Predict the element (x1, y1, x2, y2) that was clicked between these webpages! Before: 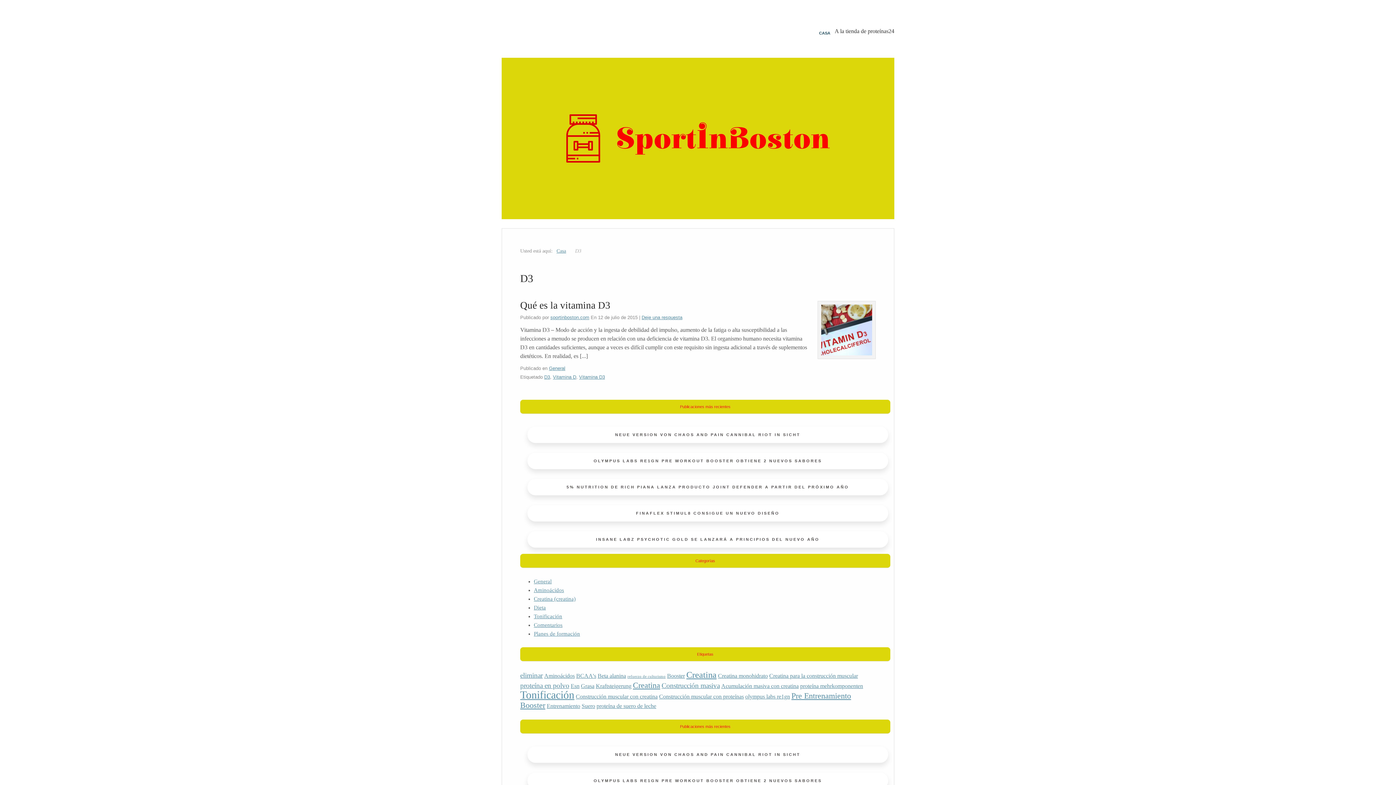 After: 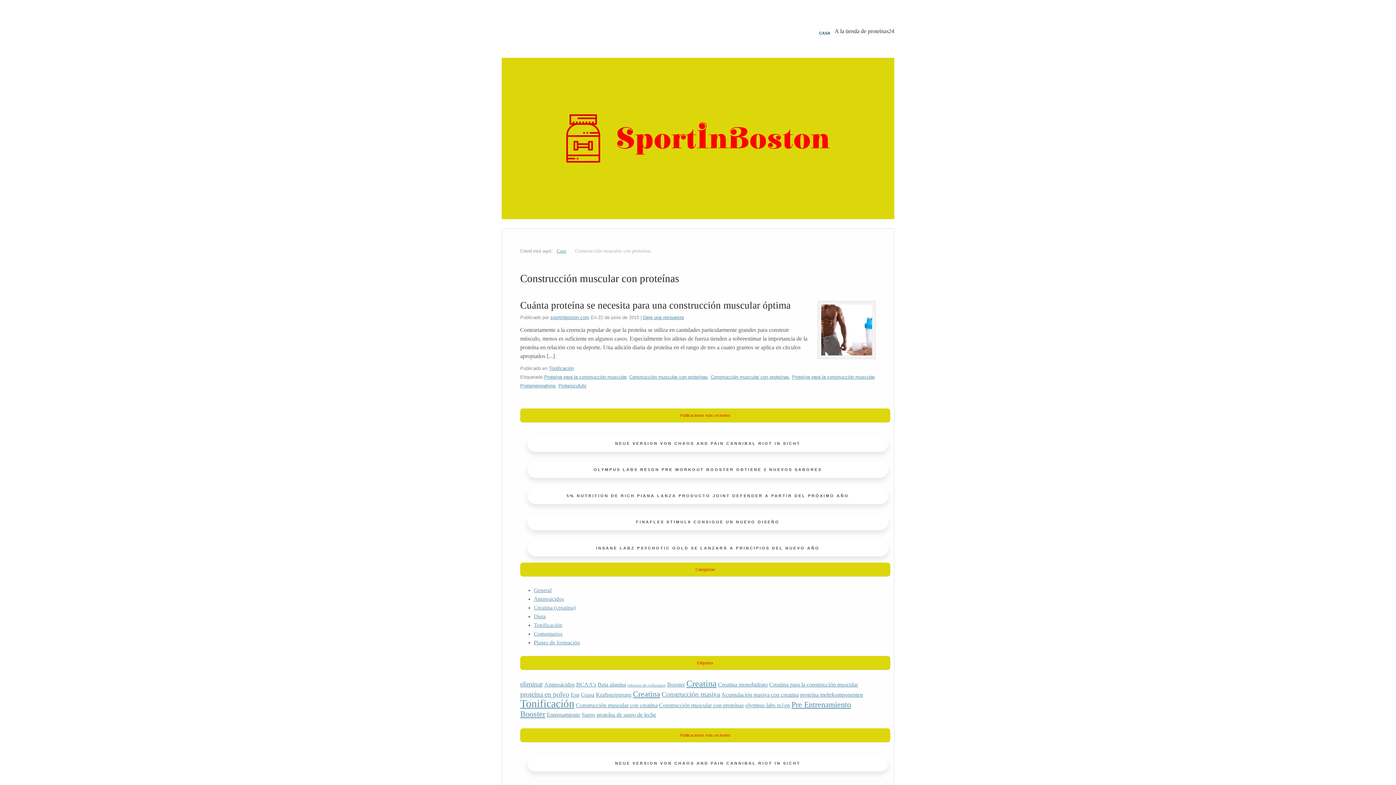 Action: bbox: (659, 693, 744, 700) label: Muskelaufbau mit Protein (2 Einträge)